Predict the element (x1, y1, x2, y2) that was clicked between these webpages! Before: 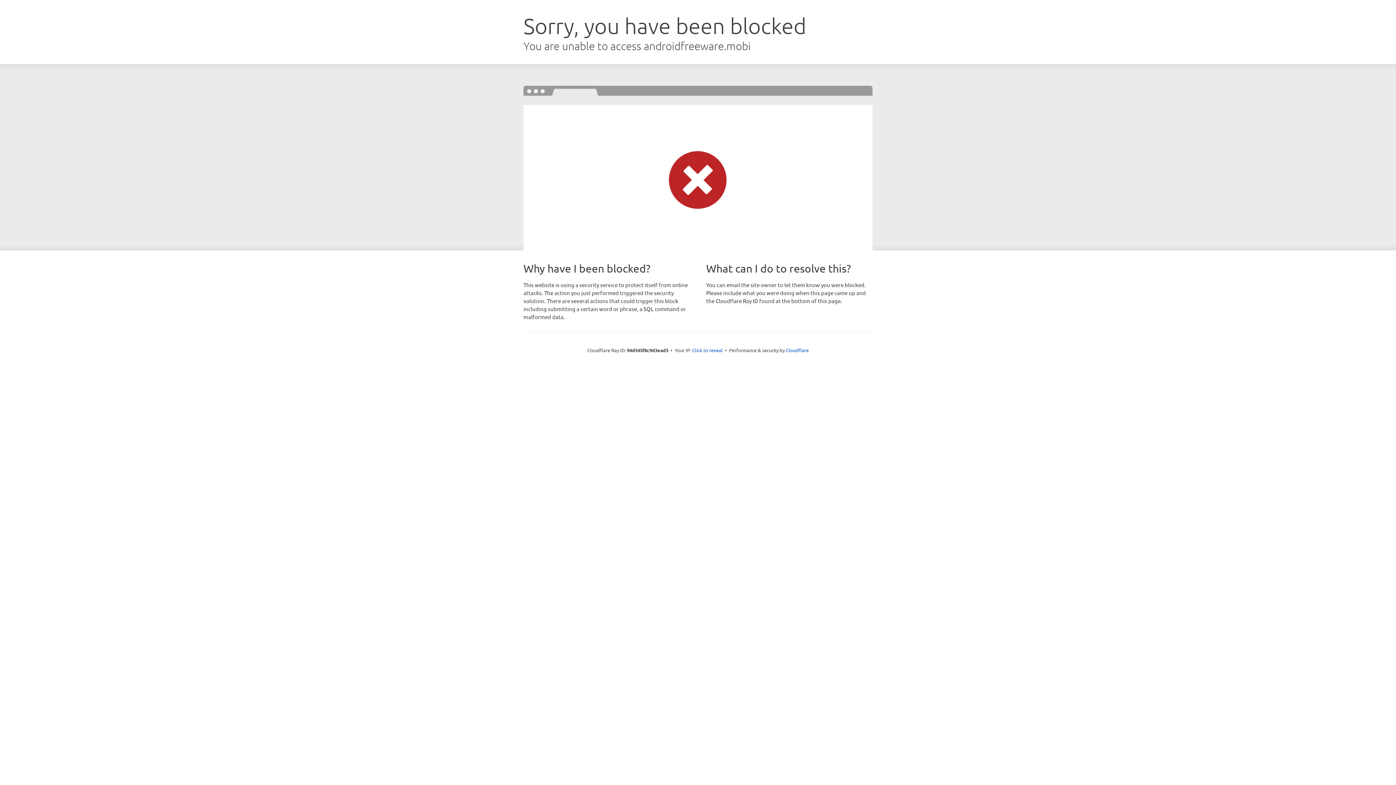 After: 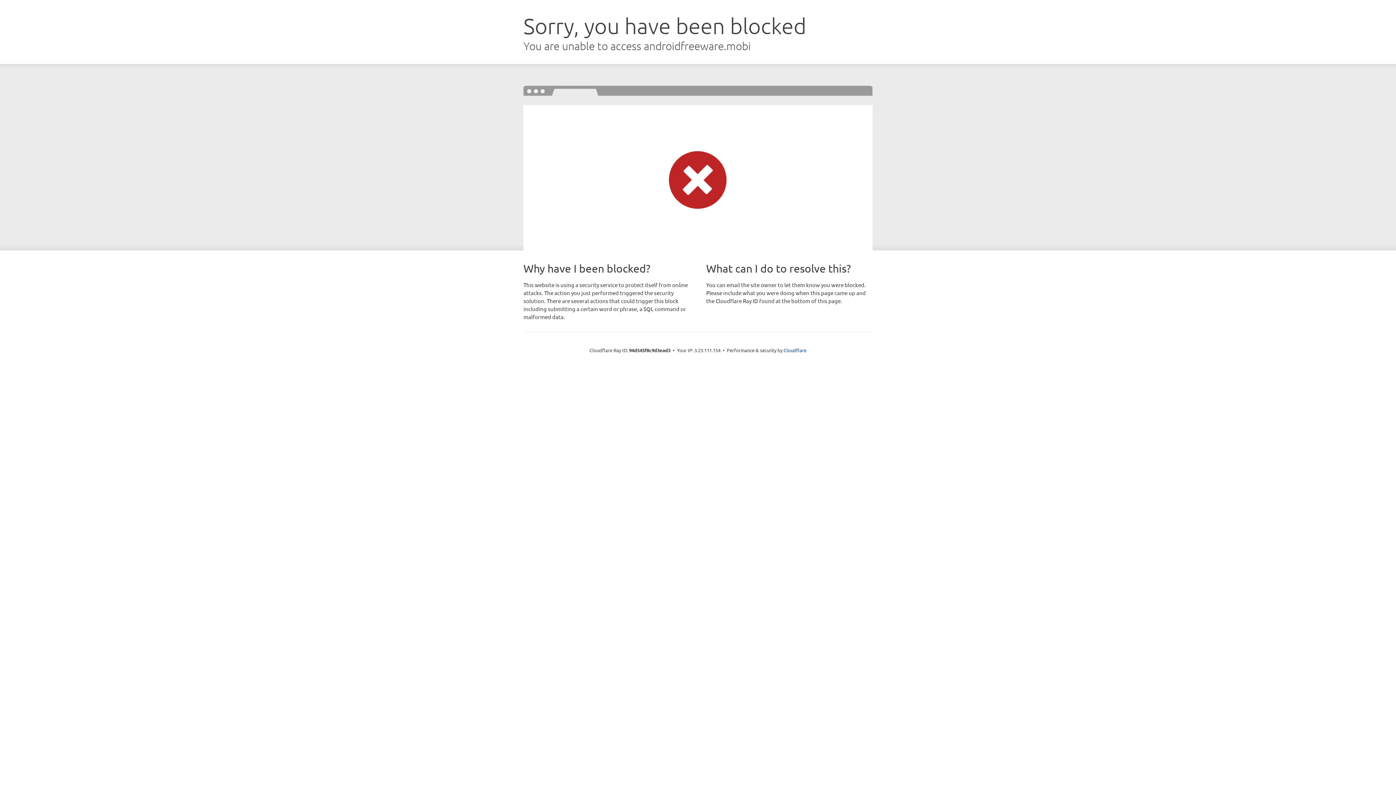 Action: bbox: (692, 346, 722, 353) label: Click to reveal